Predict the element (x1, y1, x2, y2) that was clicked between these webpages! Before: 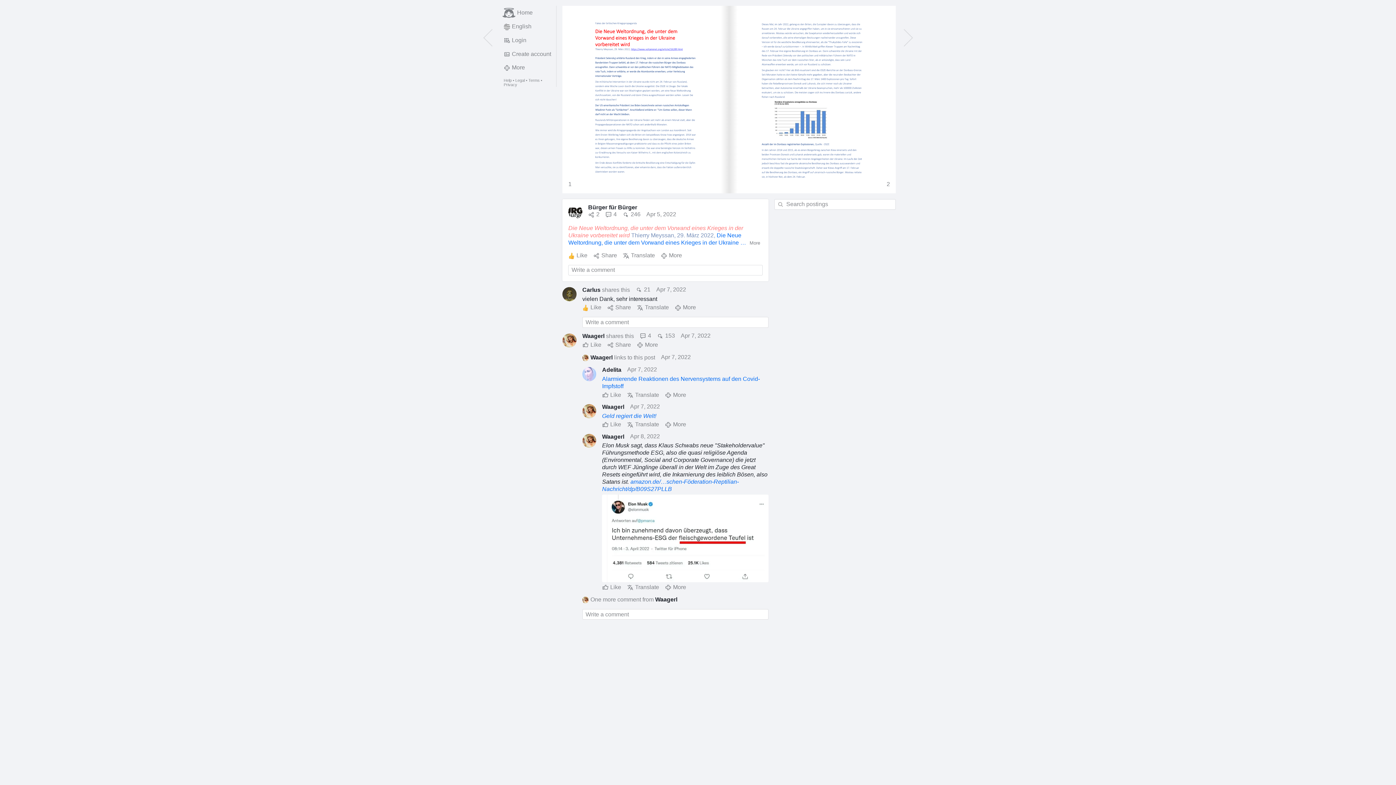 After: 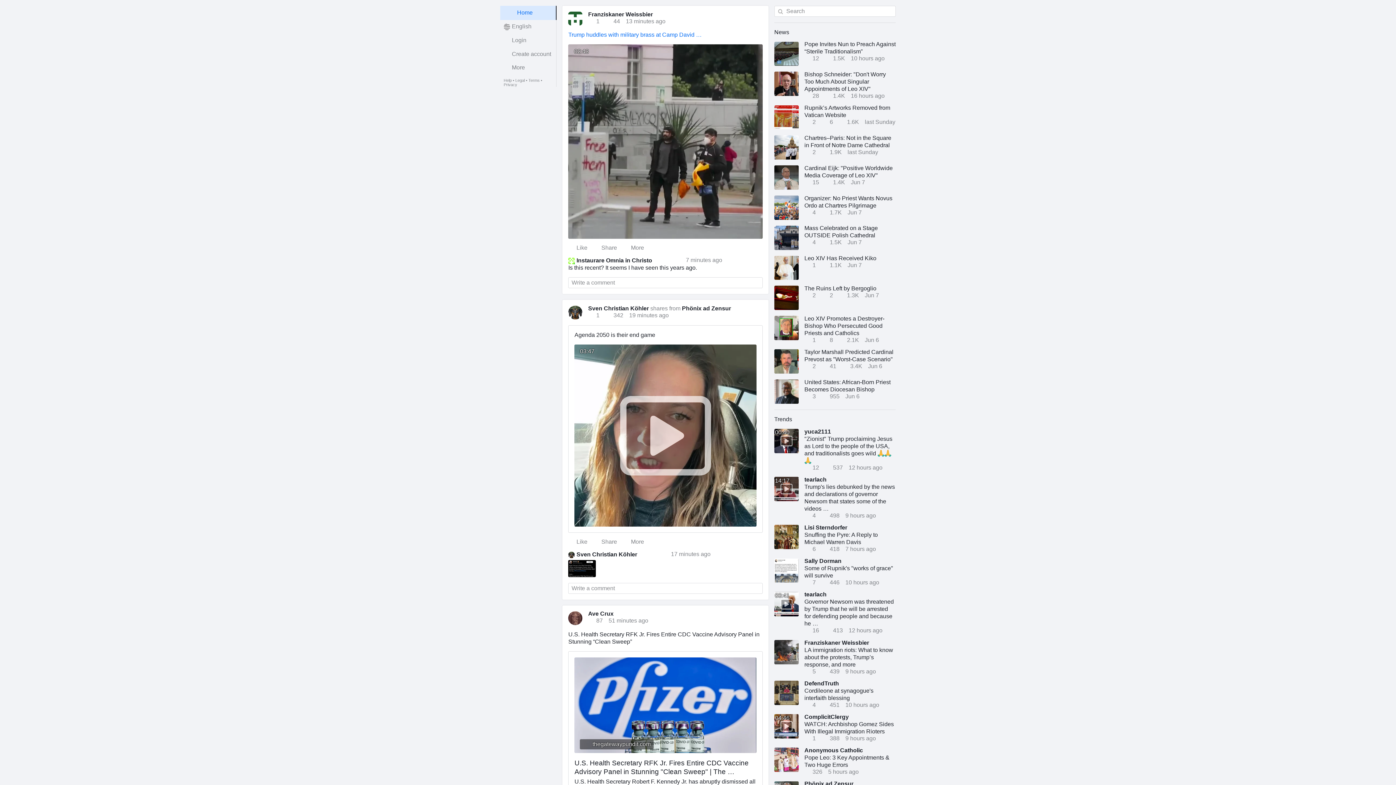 Action: label: Home bbox: (500, 5, 556, 19)